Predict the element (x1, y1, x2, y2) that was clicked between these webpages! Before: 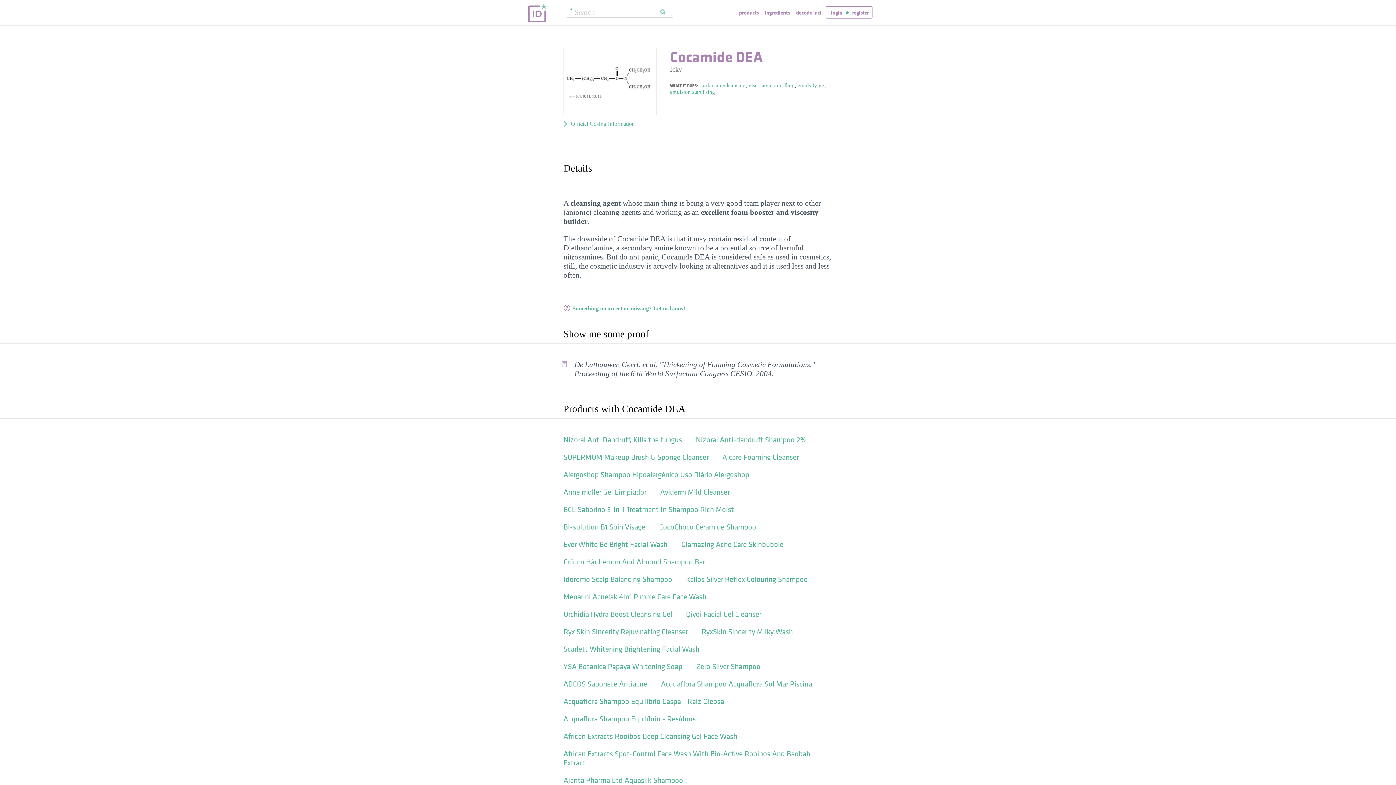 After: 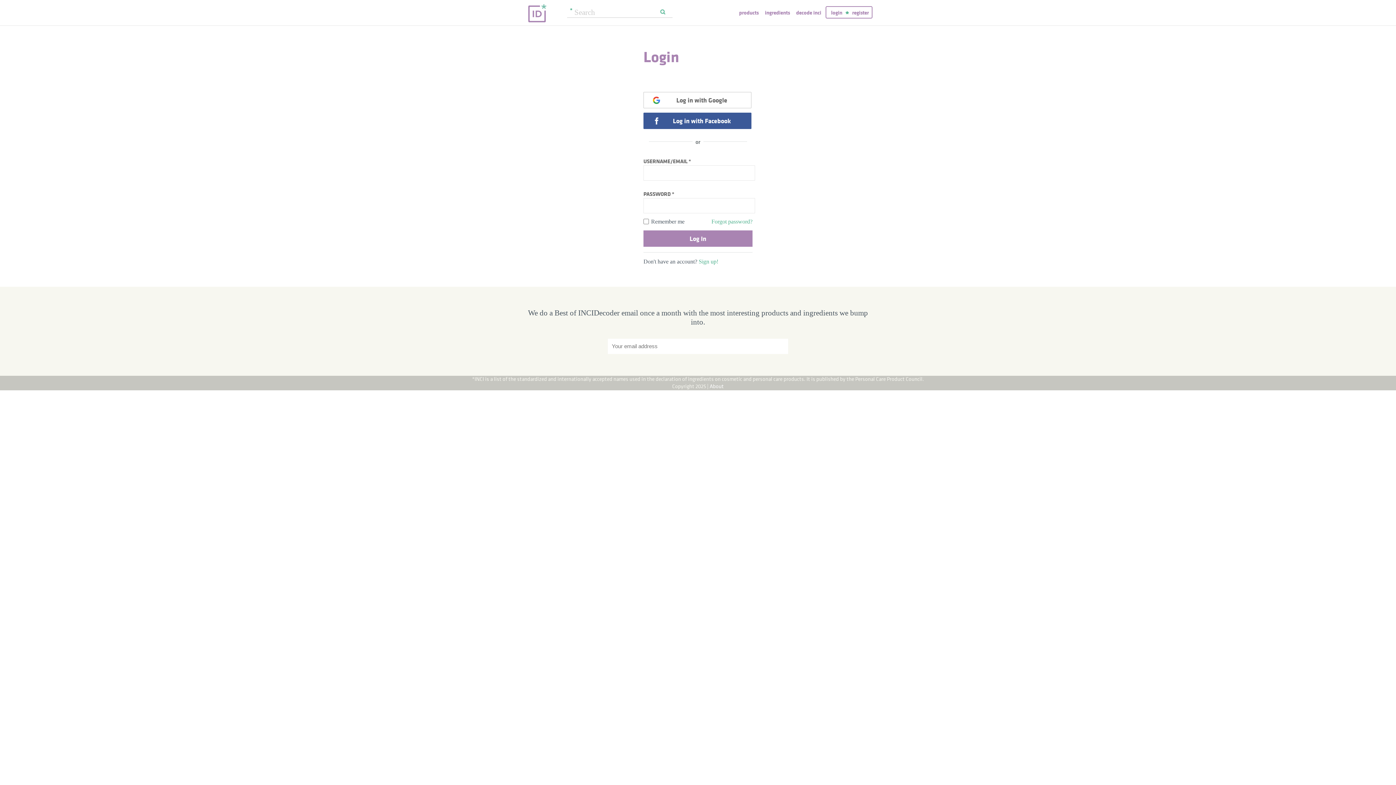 Action: bbox: (831, 8, 842, 16) label: login